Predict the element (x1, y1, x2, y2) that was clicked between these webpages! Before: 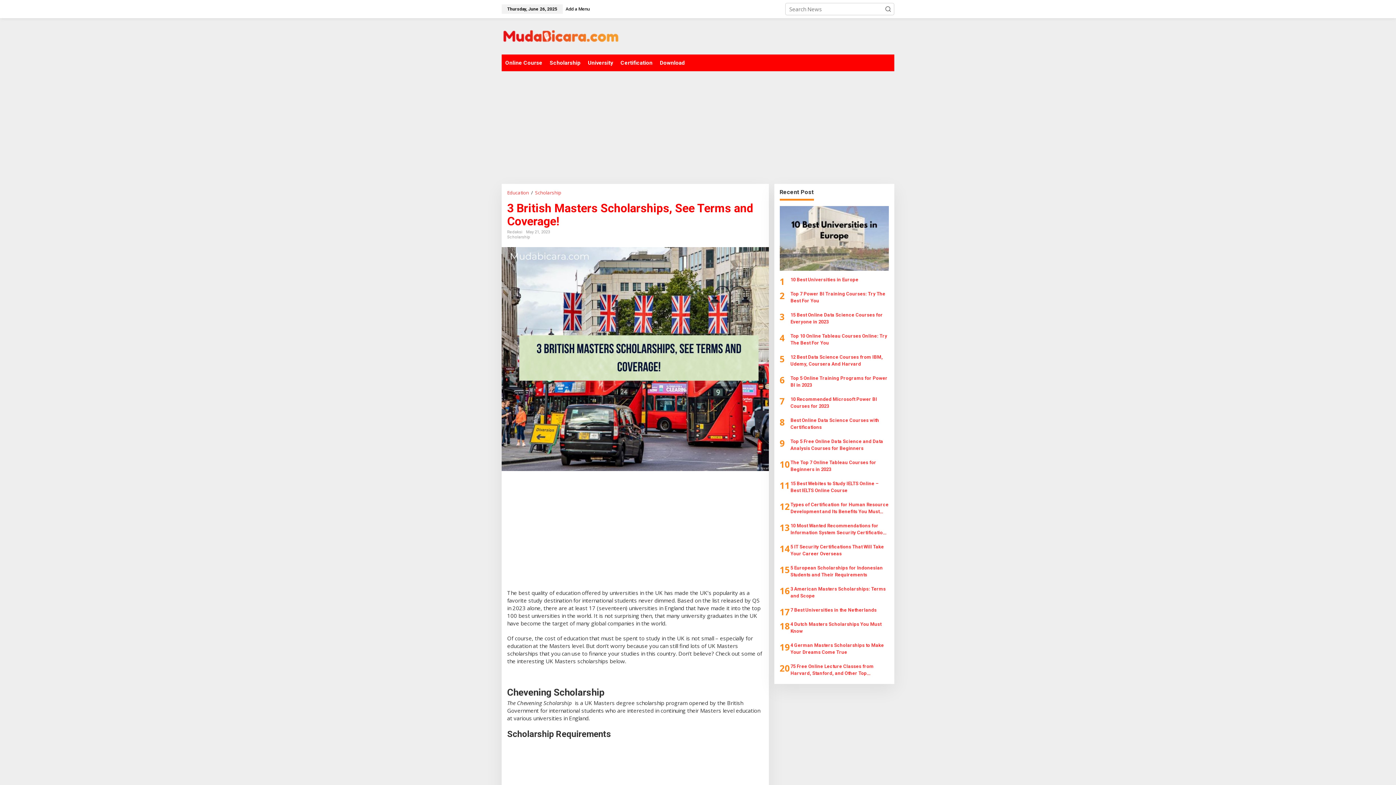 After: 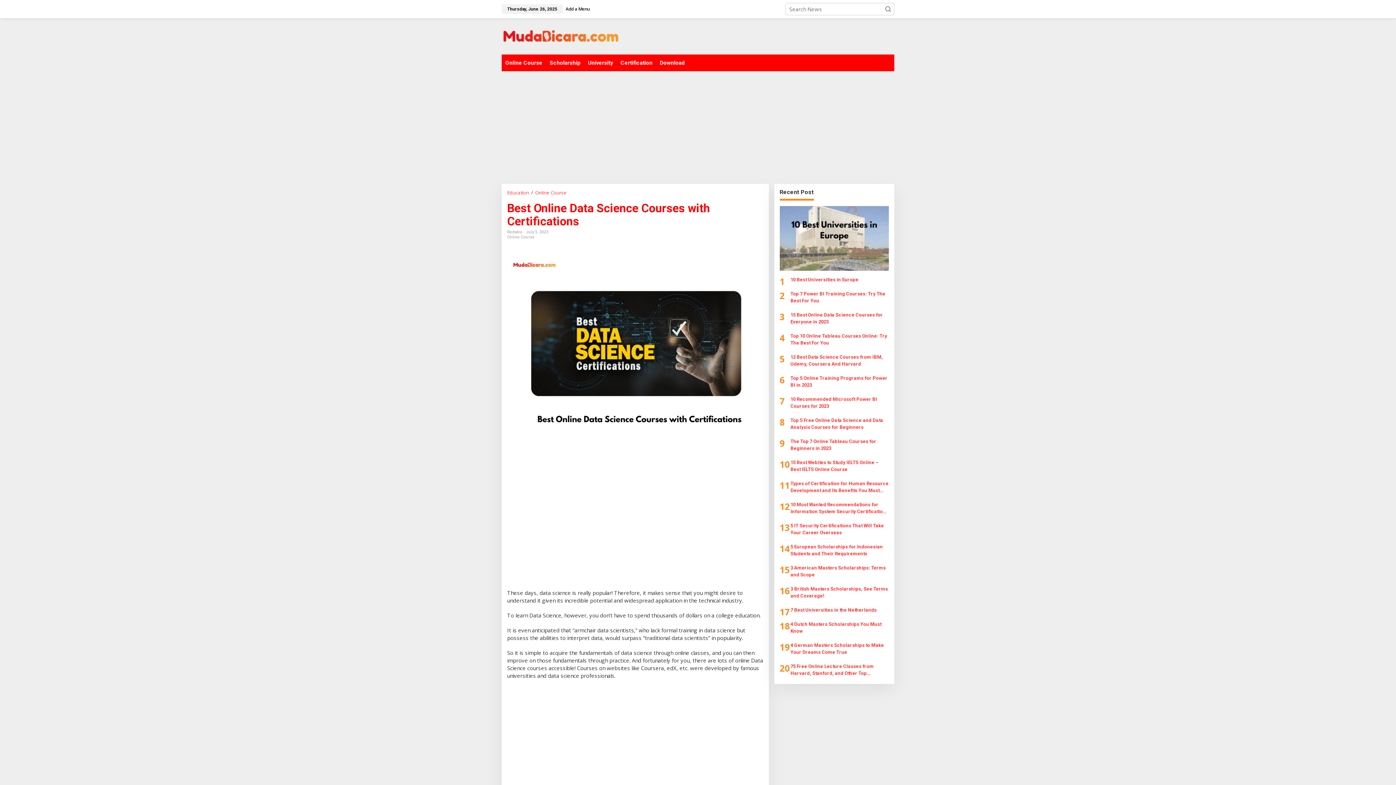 Action: bbox: (790, 417, 889, 431) label: Best Online Data Science Courses with Certifications